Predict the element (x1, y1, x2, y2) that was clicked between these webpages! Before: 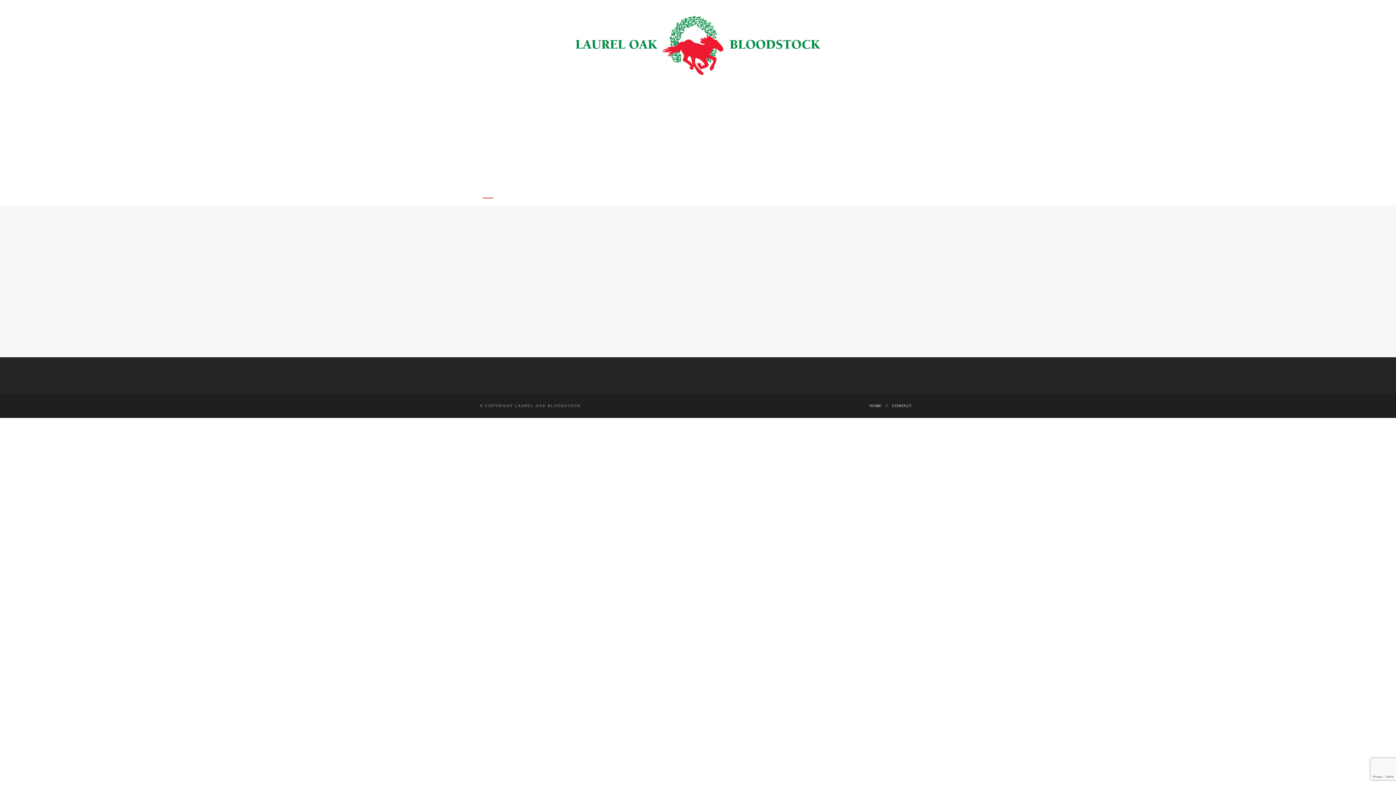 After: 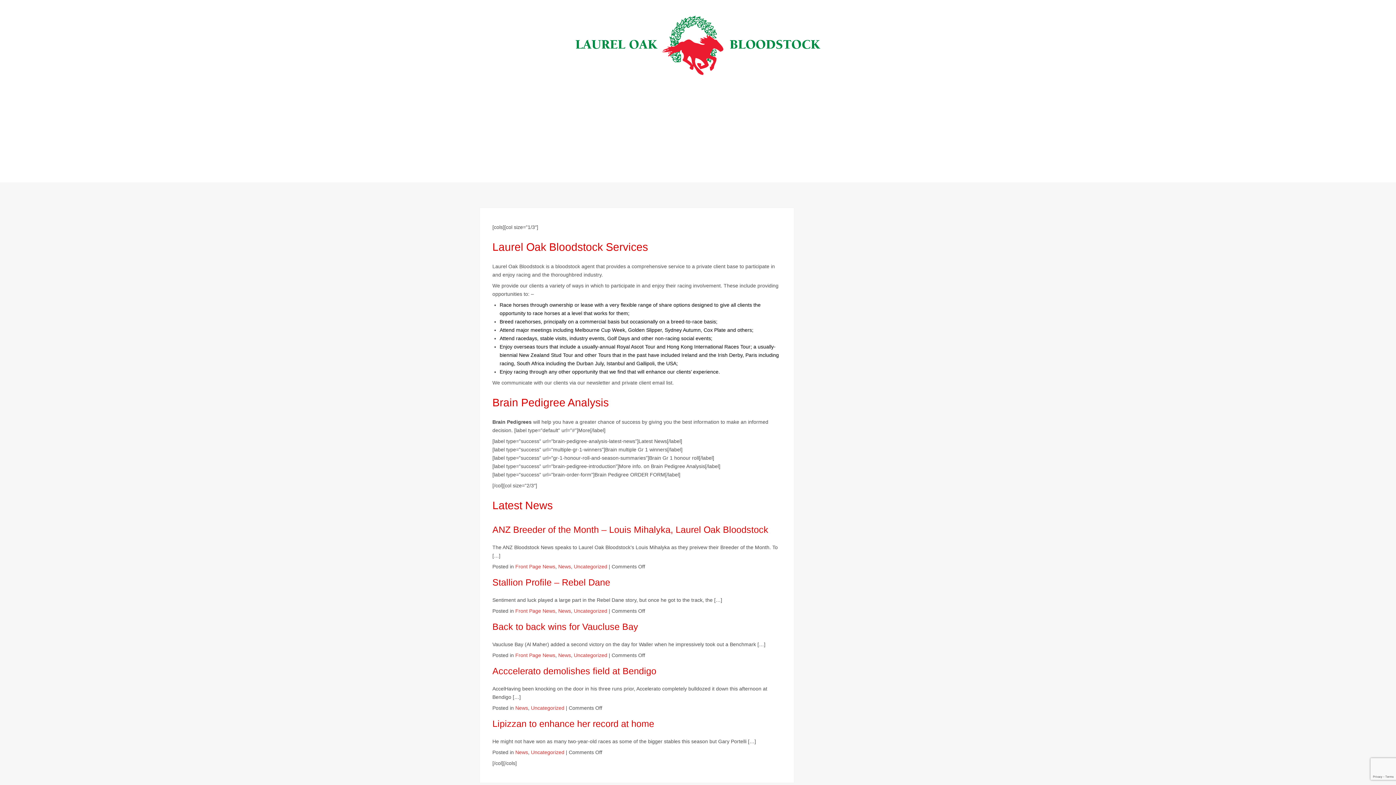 Action: bbox: (869, 404, 882, 408) label: HOME